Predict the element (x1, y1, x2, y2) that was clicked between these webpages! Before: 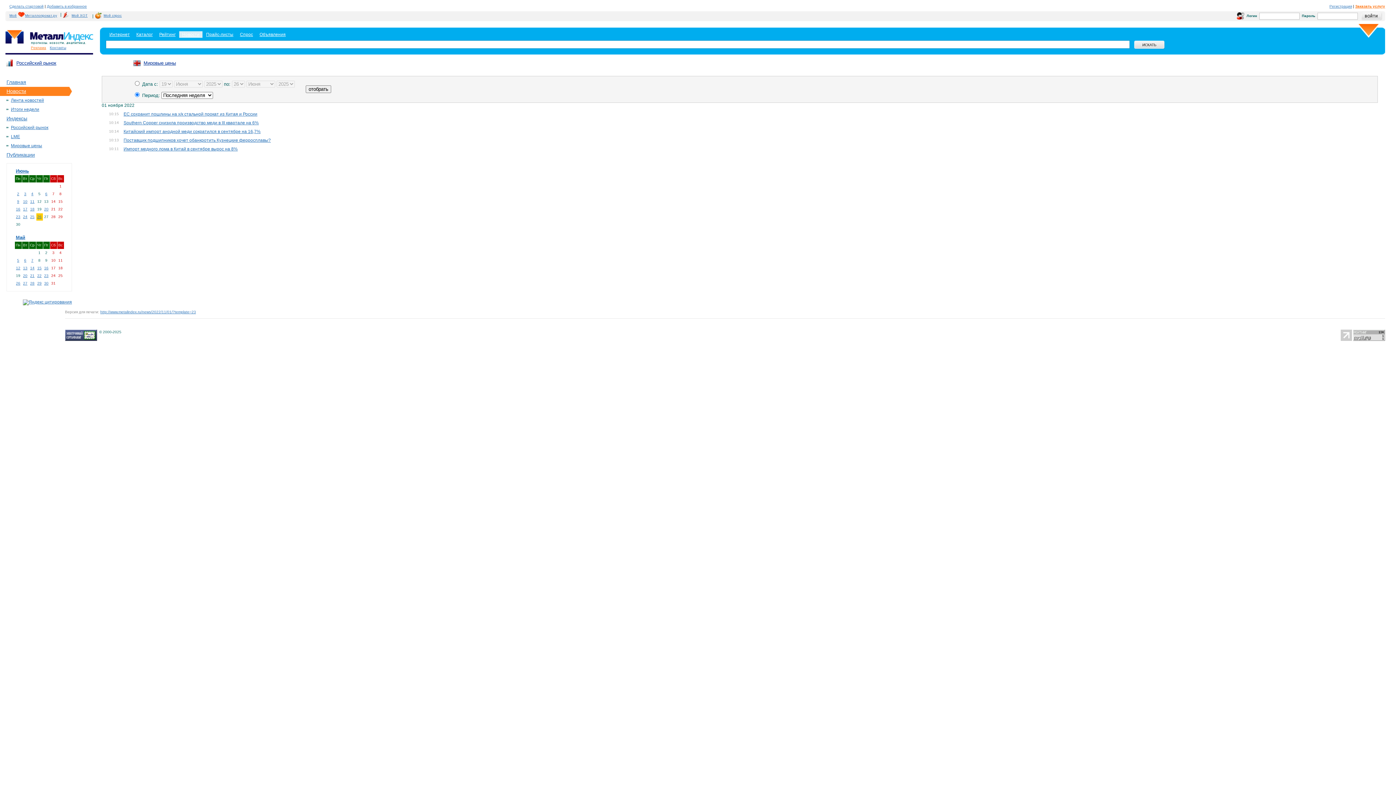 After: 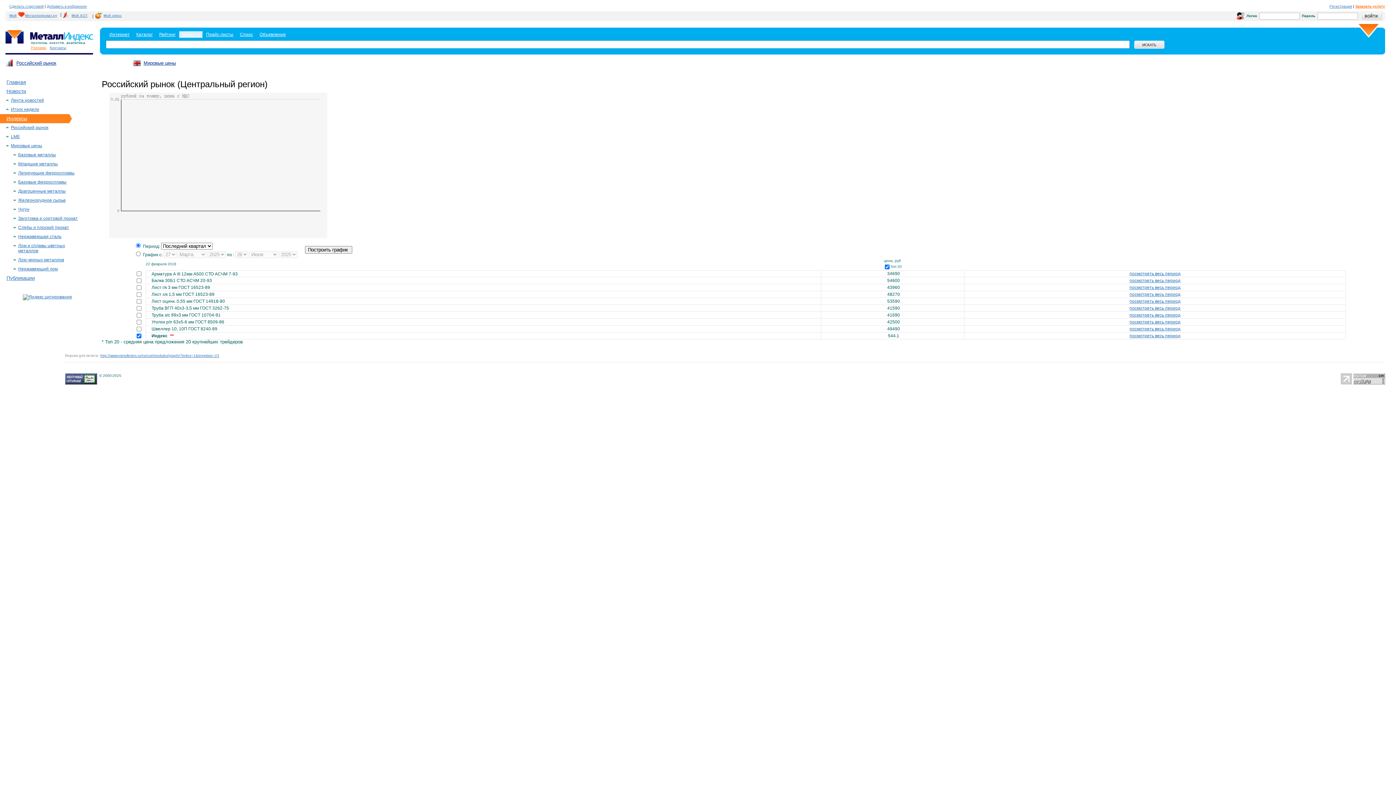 Action: bbox: (5, 65, 16, 69)